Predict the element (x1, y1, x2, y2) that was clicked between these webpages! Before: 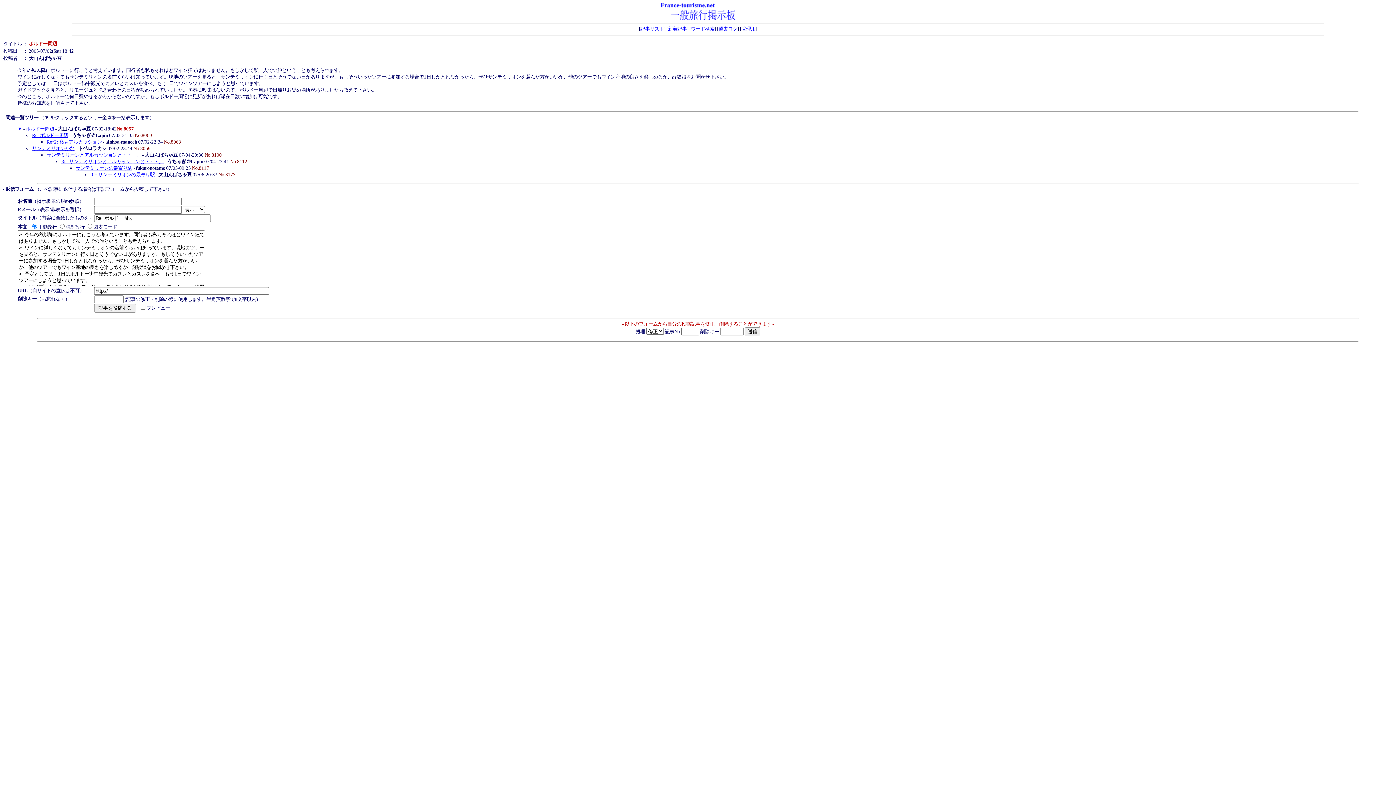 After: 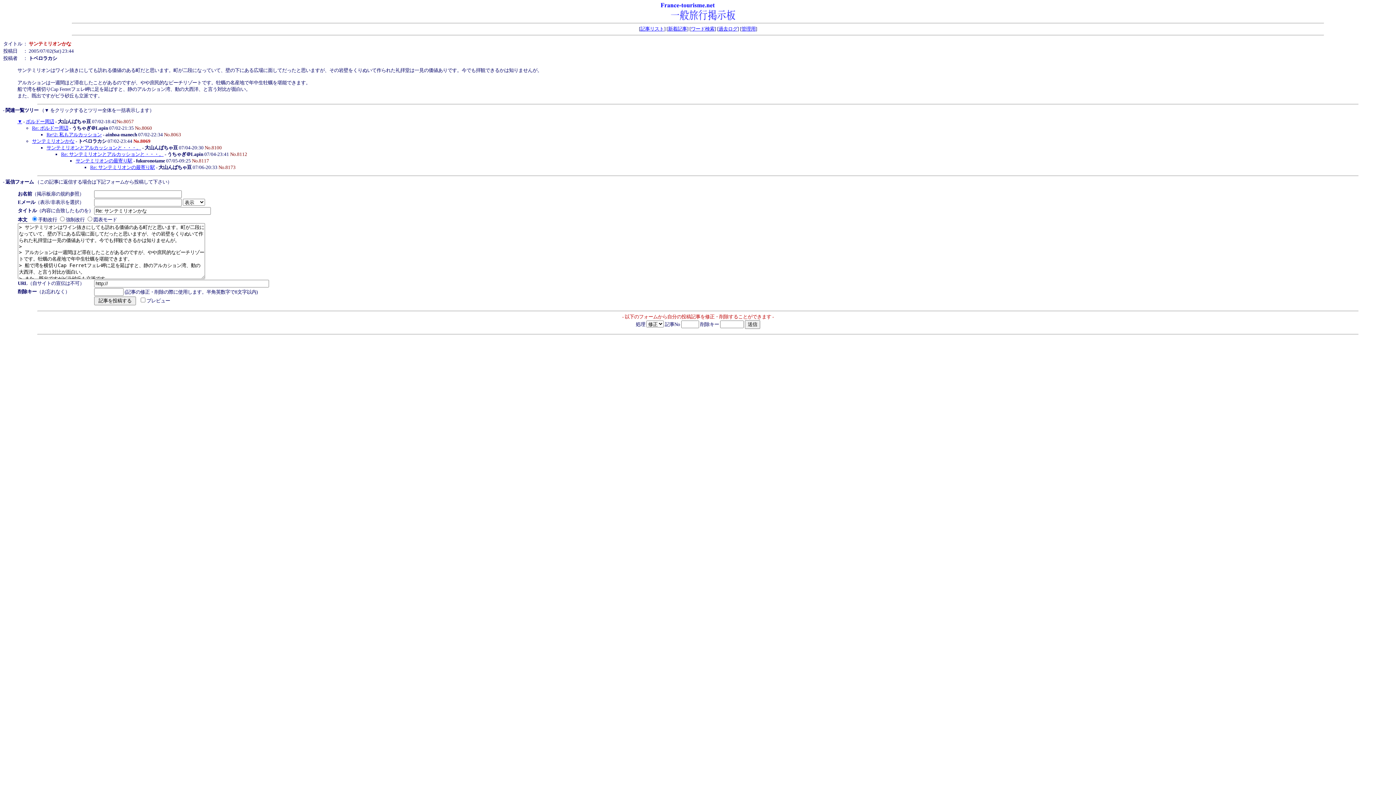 Action: bbox: (32, 145, 74, 151) label: サンテミリオンかな